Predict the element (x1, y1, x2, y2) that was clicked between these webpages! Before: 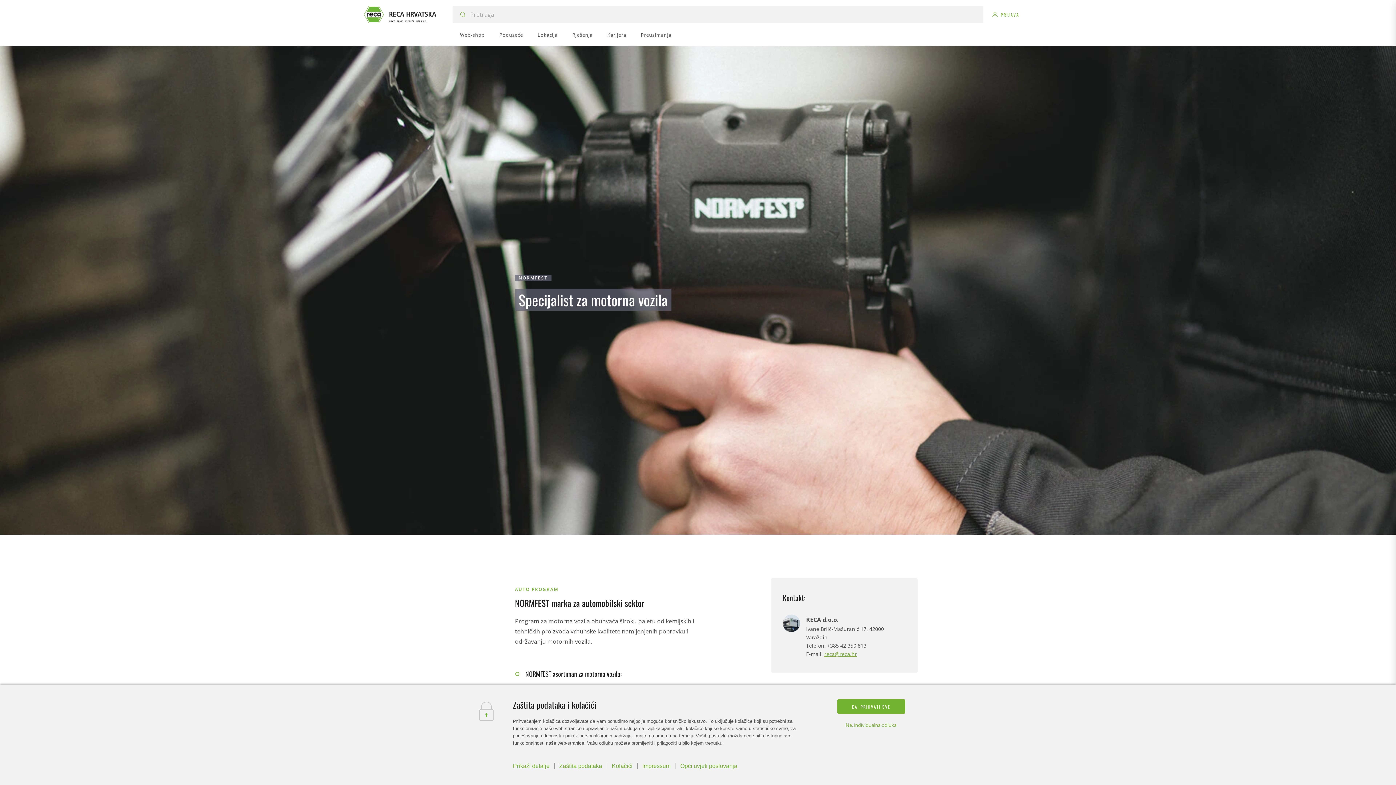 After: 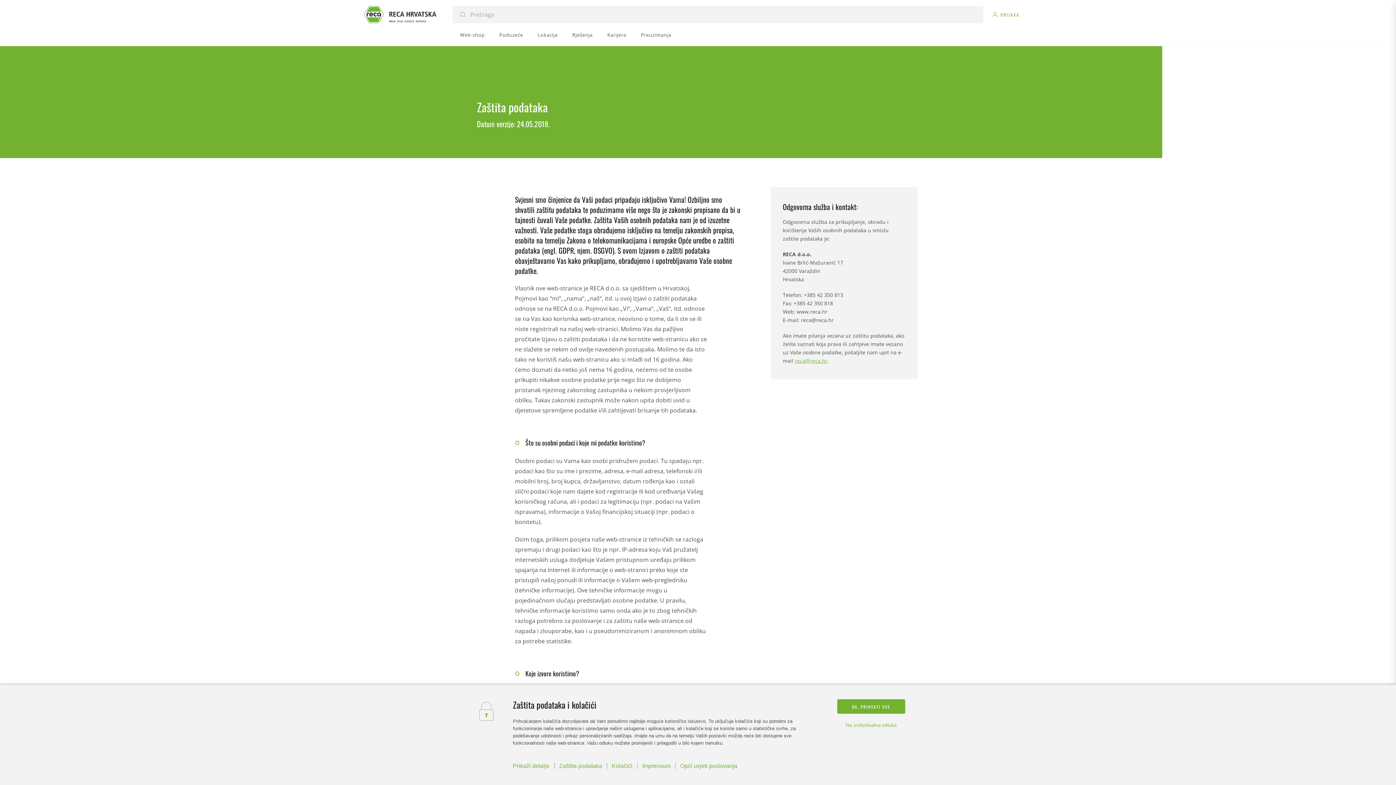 Action: label: Zaštita podataka bbox: (559, 763, 602, 769)